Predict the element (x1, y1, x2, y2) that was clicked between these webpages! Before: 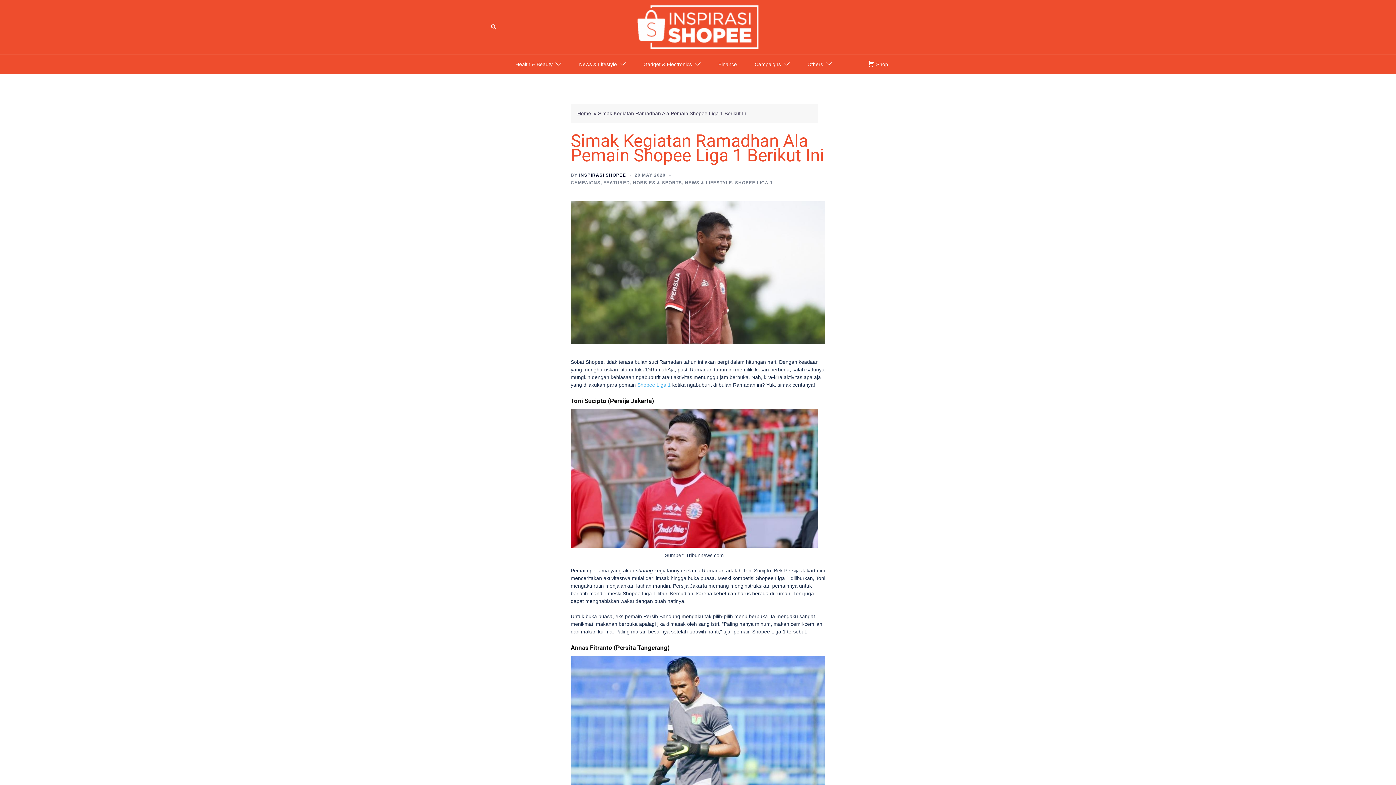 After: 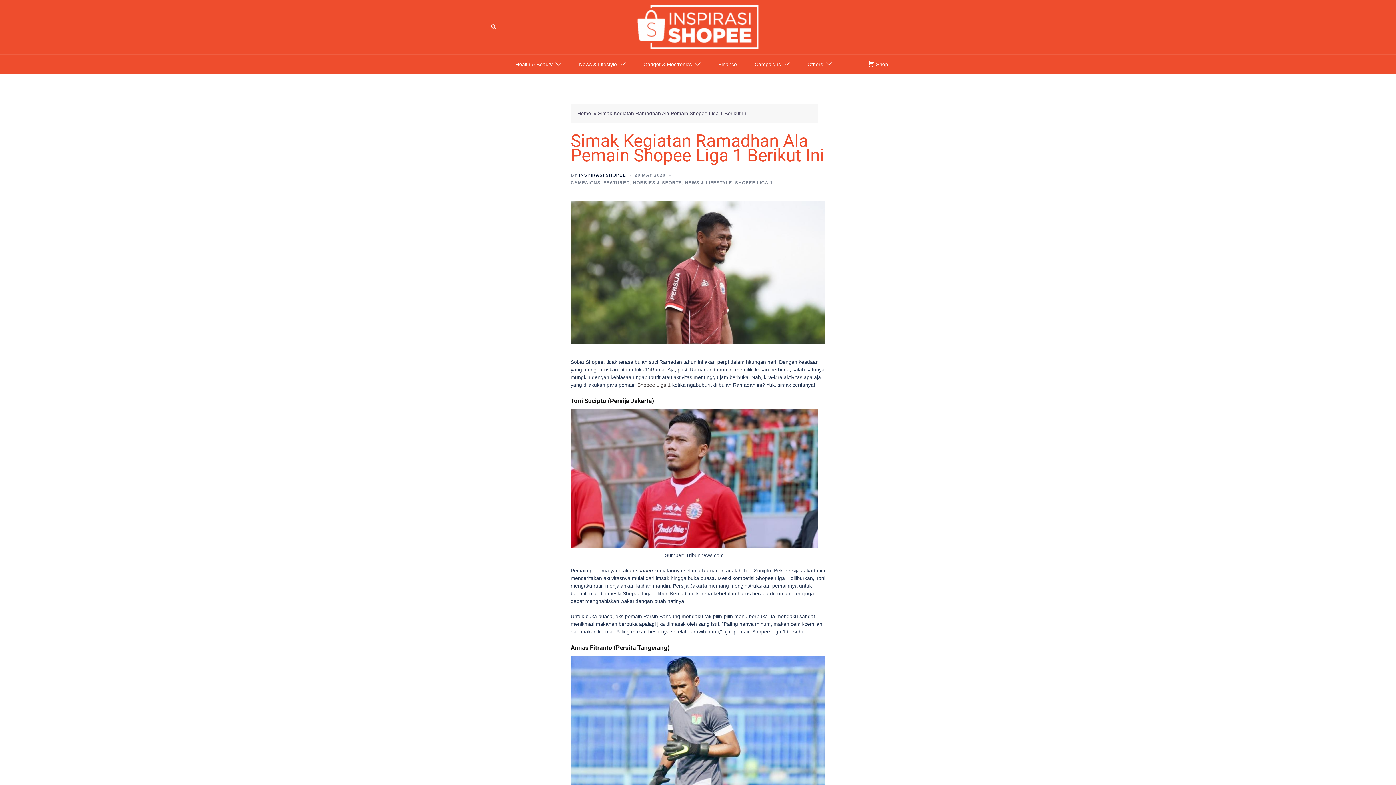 Action: bbox: (637, 382, 670, 388) label: Shopee Liga 1